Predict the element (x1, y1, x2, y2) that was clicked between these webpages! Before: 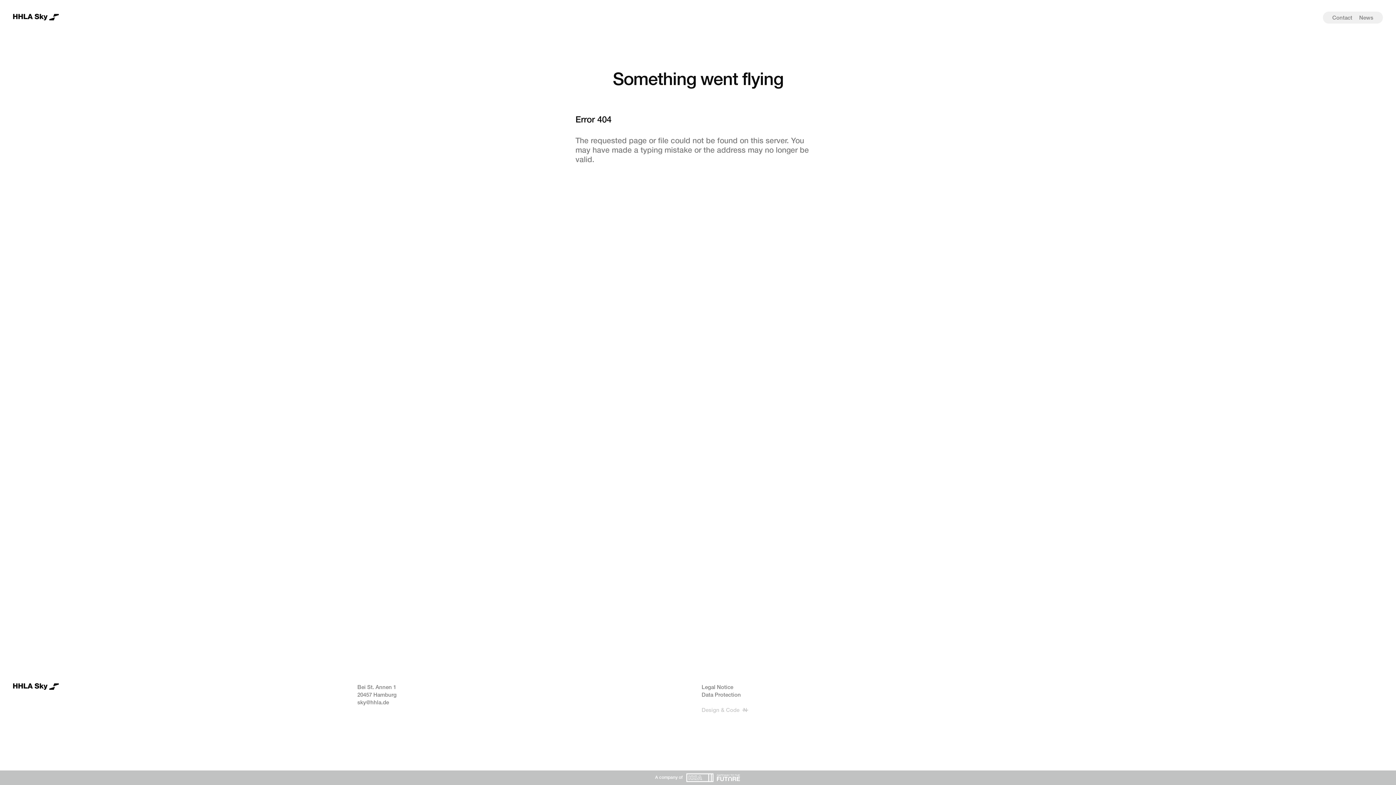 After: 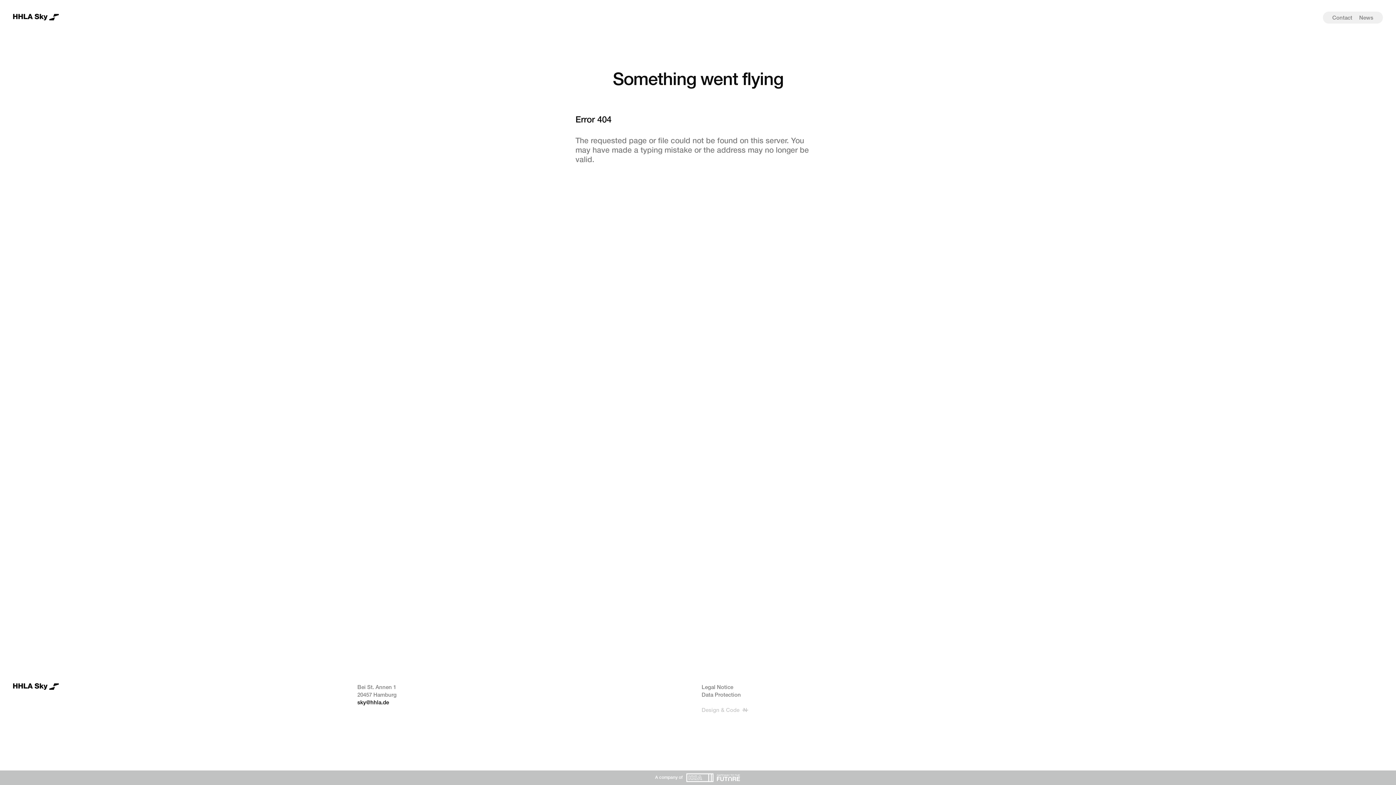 Action: bbox: (357, 699, 389, 705) label: sky@hhla.de